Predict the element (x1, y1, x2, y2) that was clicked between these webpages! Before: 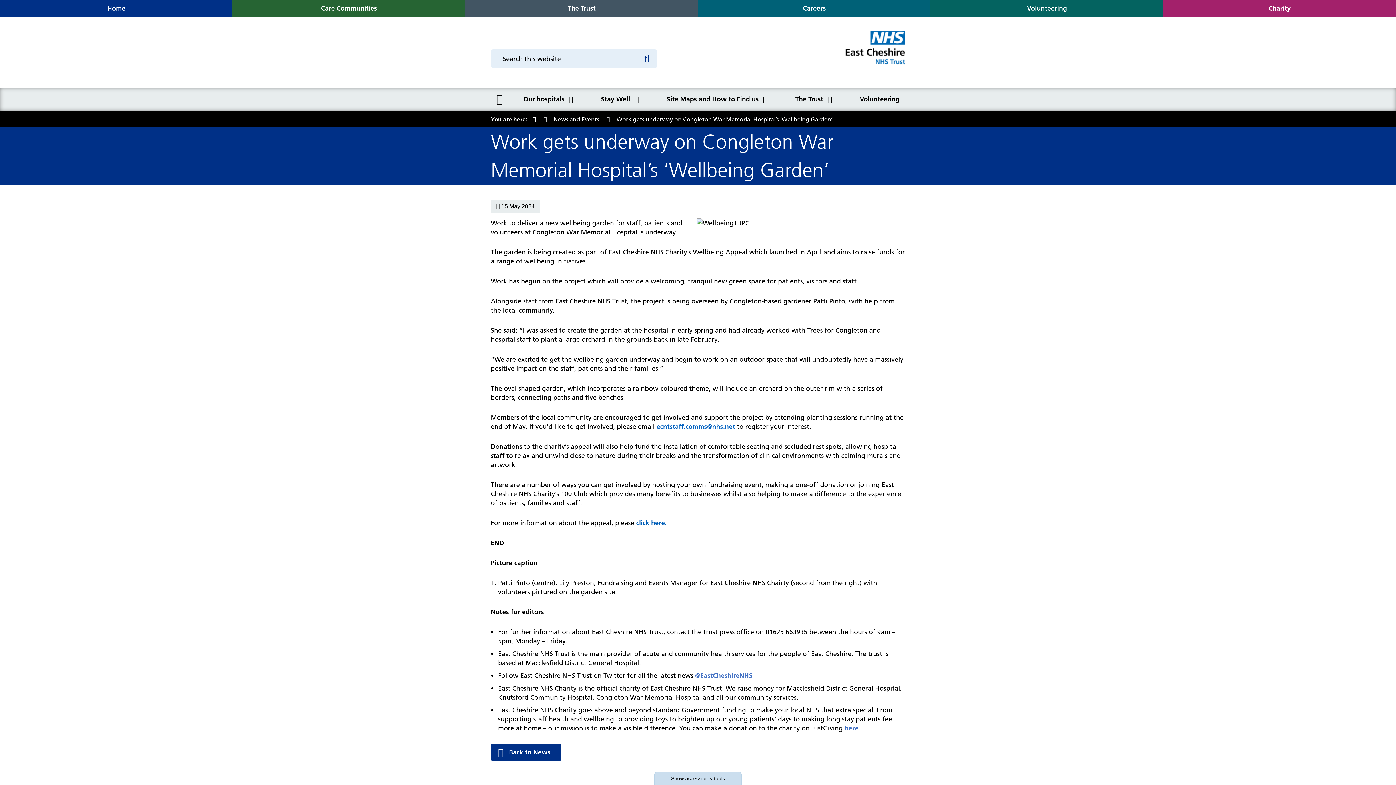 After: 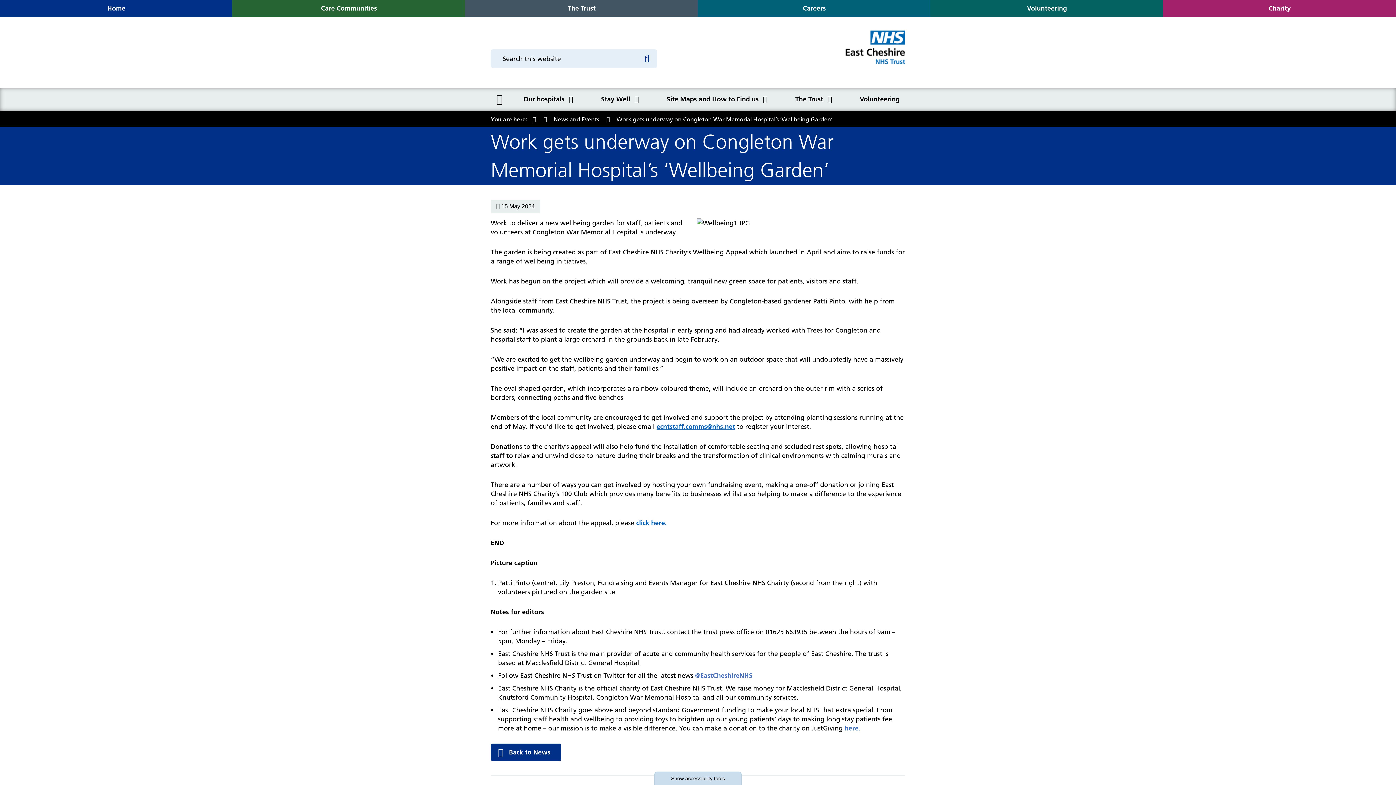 Action: bbox: (656, 422, 735, 430) label: ecntstaff.comms@nhs.net